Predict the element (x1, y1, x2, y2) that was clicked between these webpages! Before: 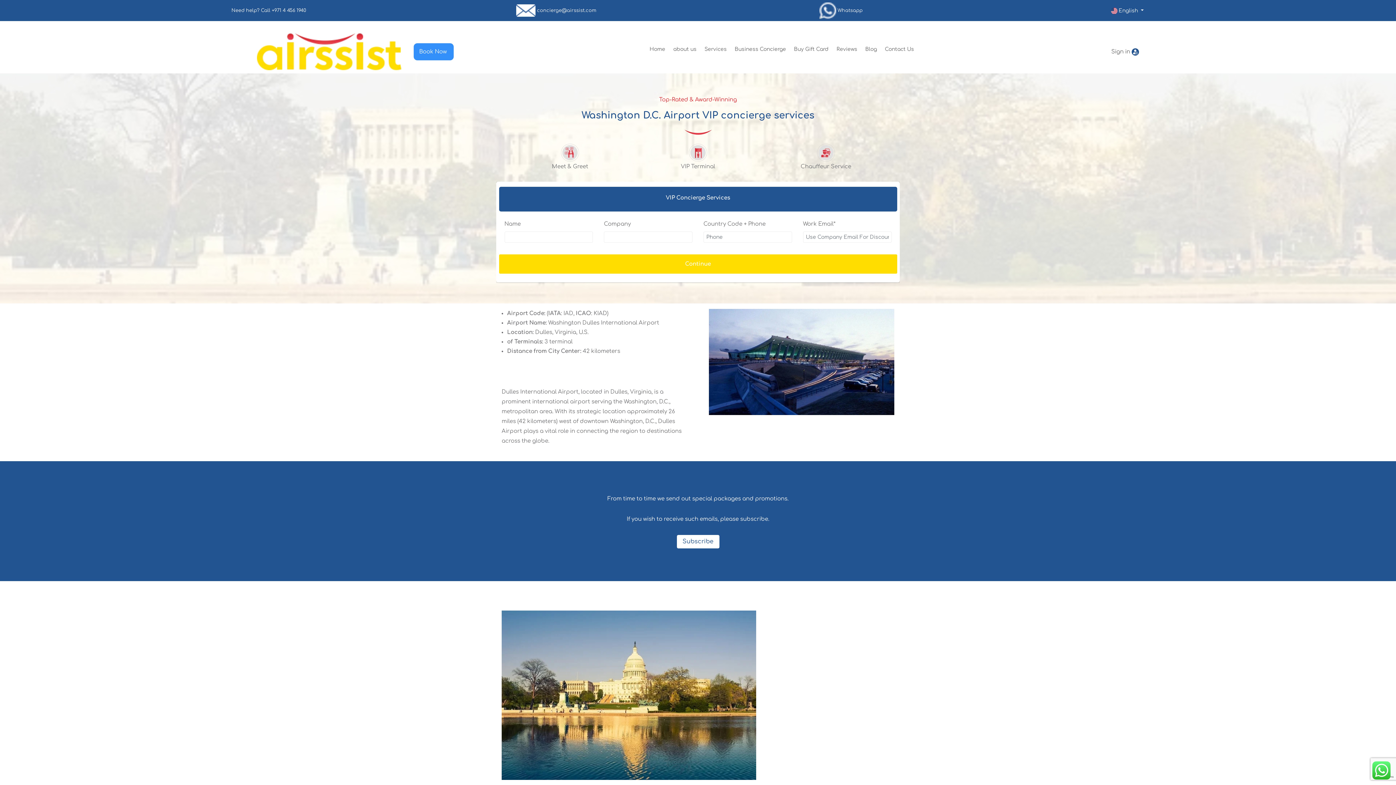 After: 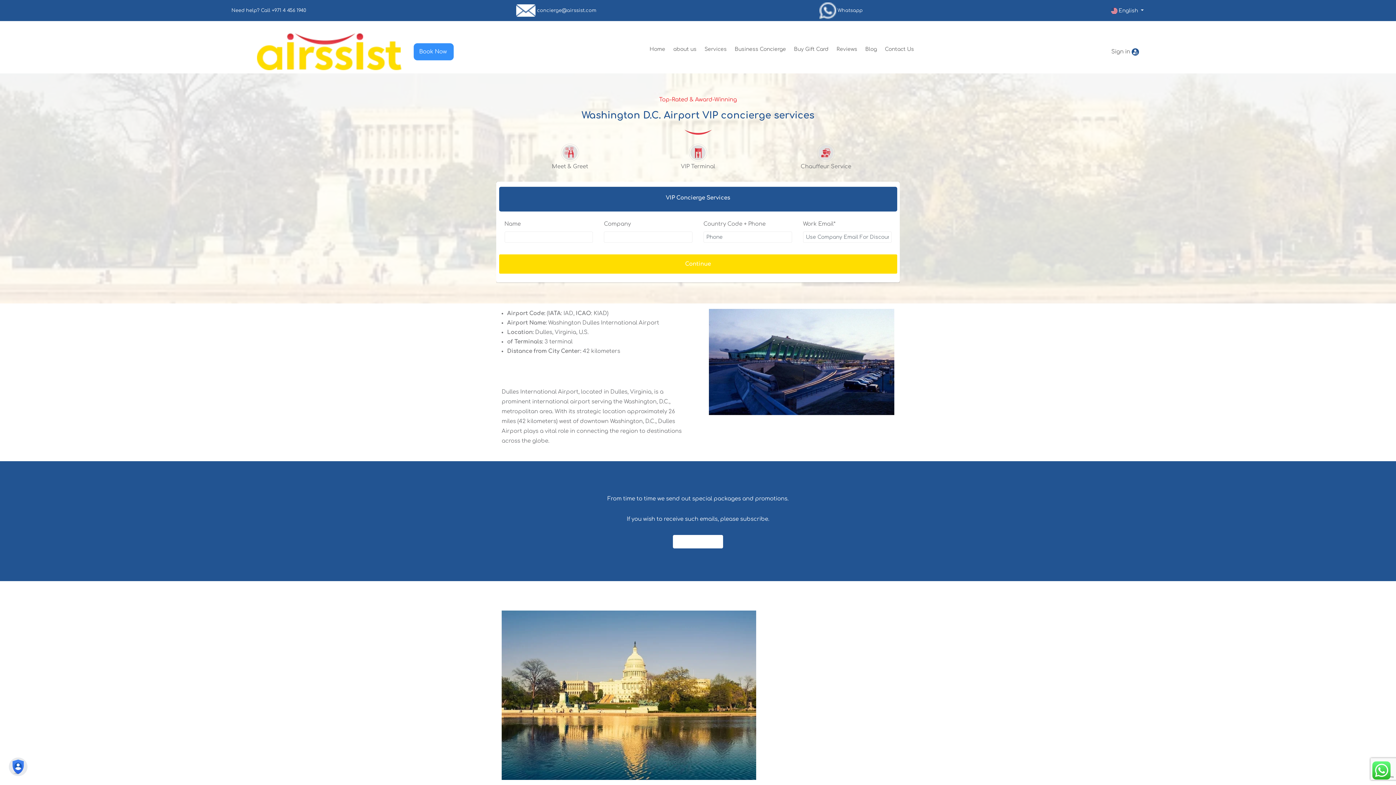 Action: label: Subscribe bbox: (676, 535, 719, 548)